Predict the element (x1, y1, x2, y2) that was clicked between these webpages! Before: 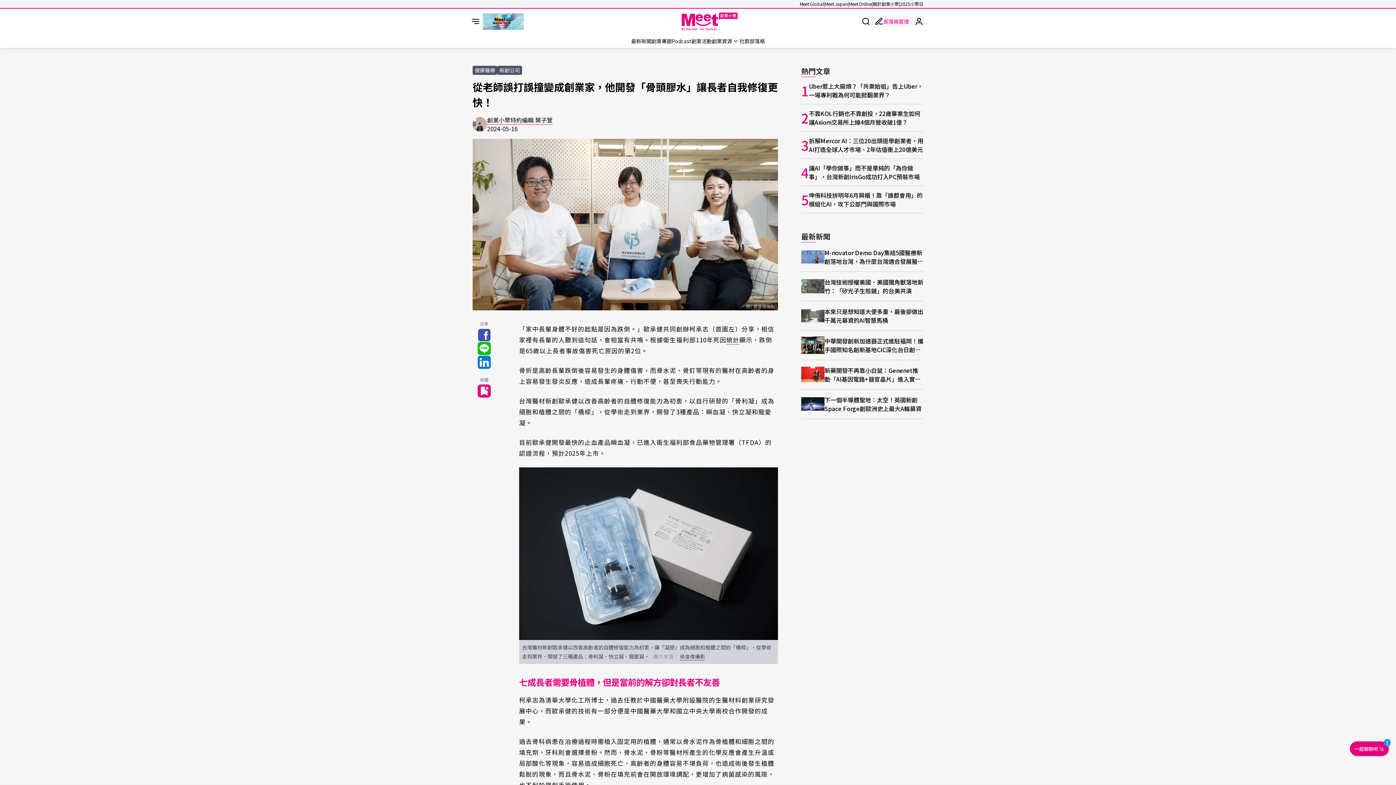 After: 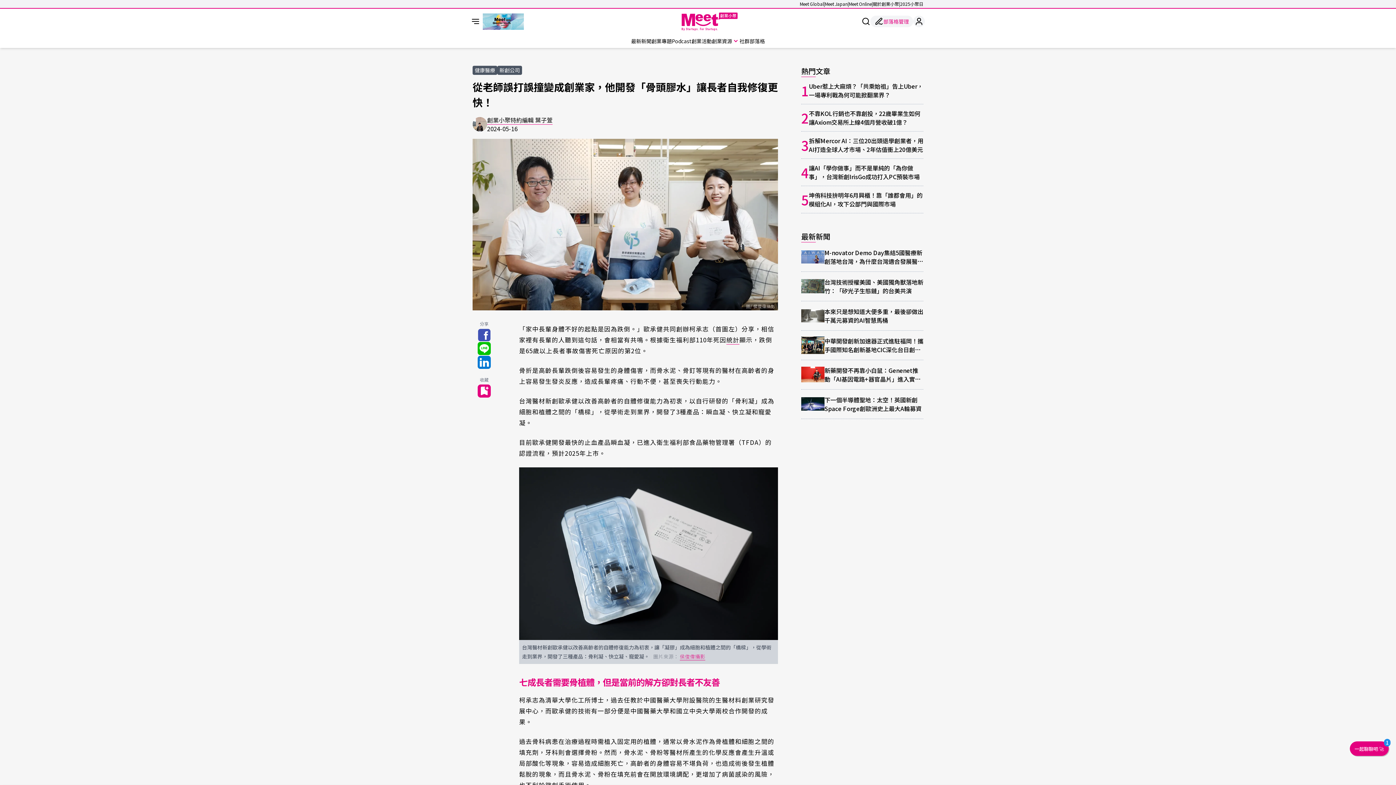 Action: label: 侯俊偉攝影 bbox: (680, 652, 705, 660)